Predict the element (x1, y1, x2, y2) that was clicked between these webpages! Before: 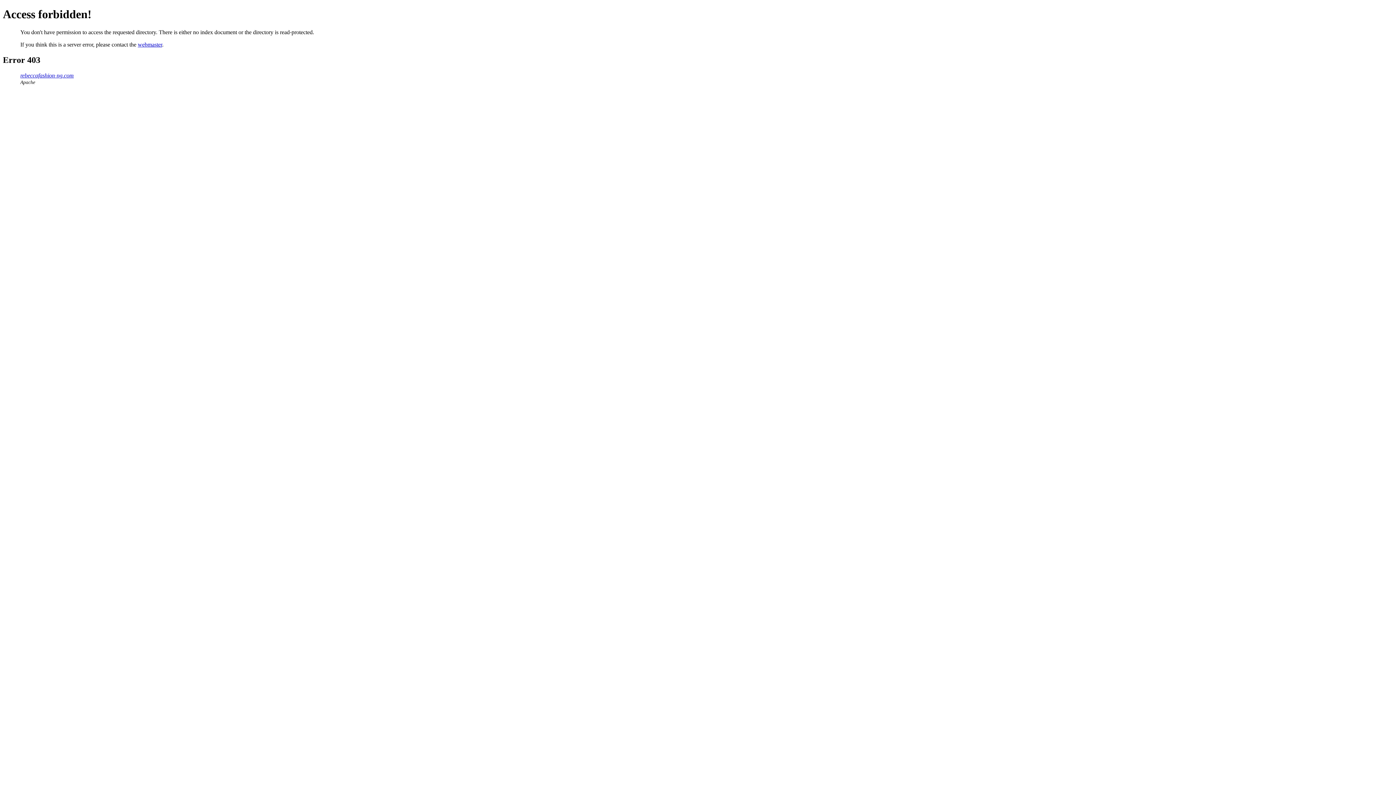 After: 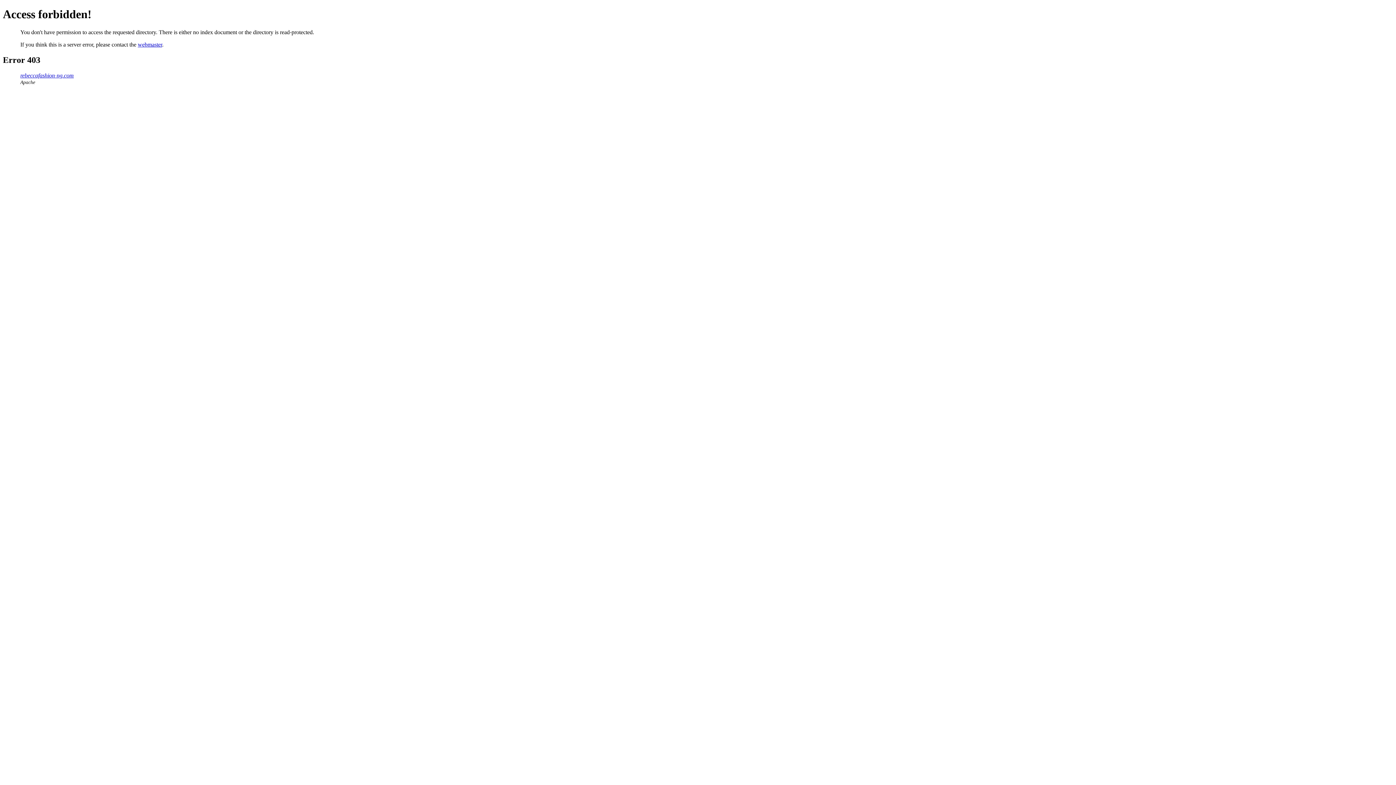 Action: bbox: (20, 72, 73, 78) label: rebeccafashion-ng.com